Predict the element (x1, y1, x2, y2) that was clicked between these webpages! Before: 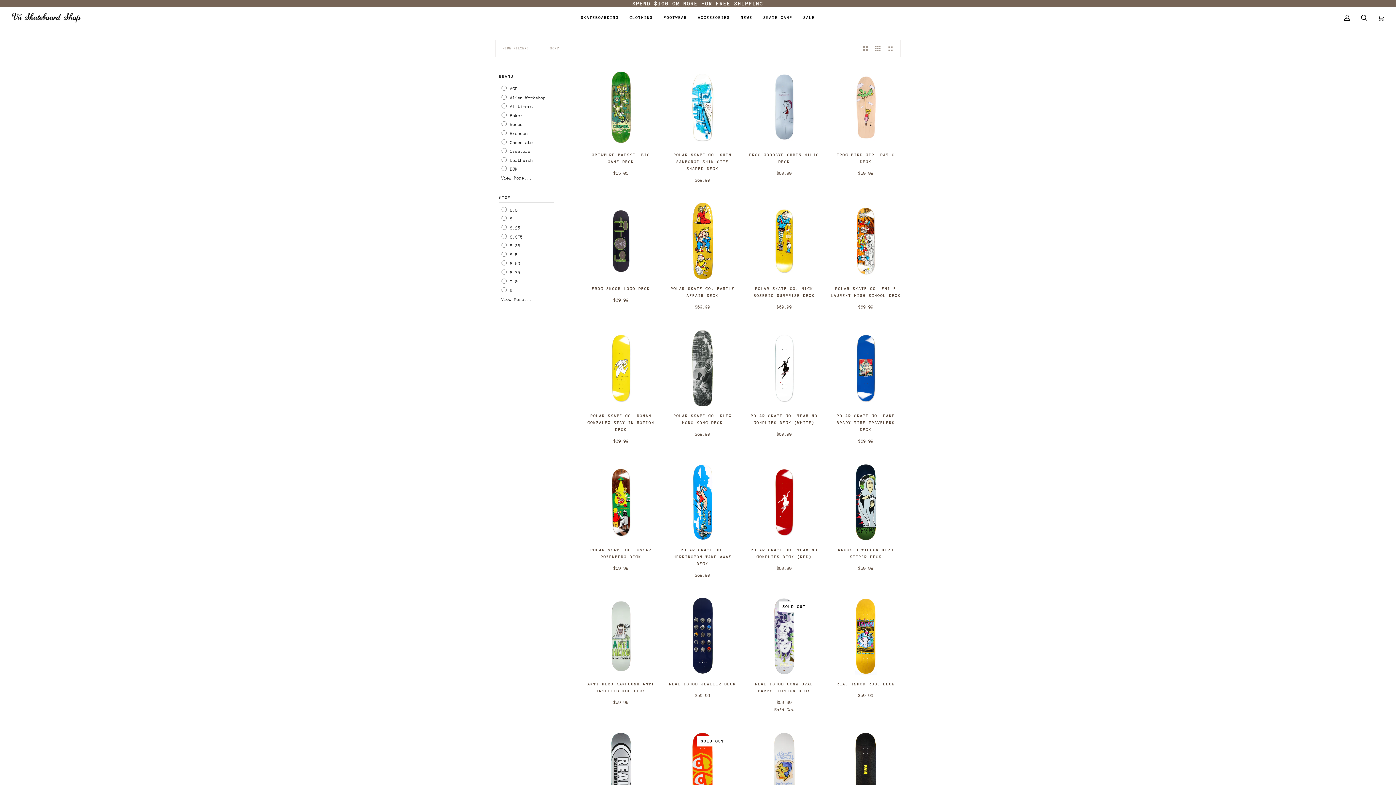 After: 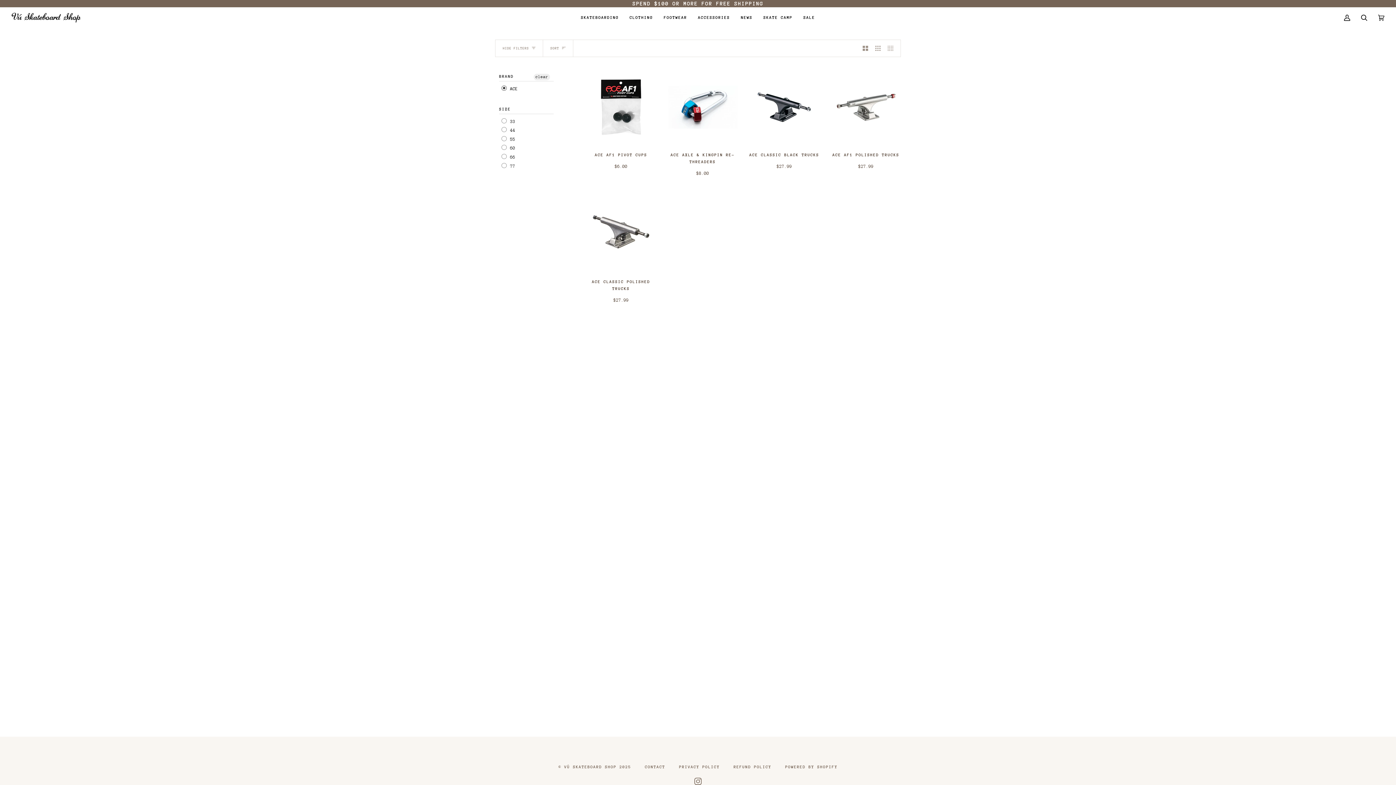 Action: label:  ACE bbox: (501, 85, 517, 92)